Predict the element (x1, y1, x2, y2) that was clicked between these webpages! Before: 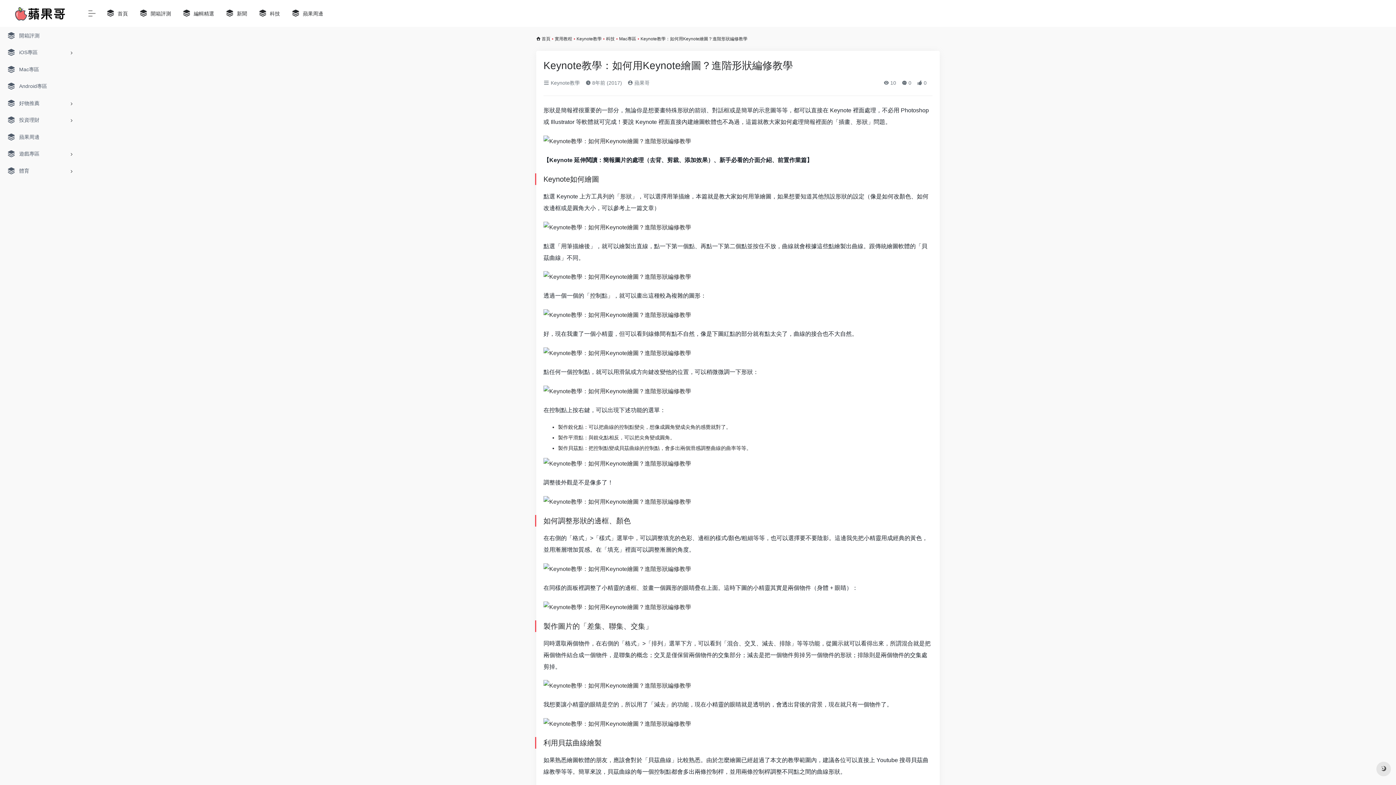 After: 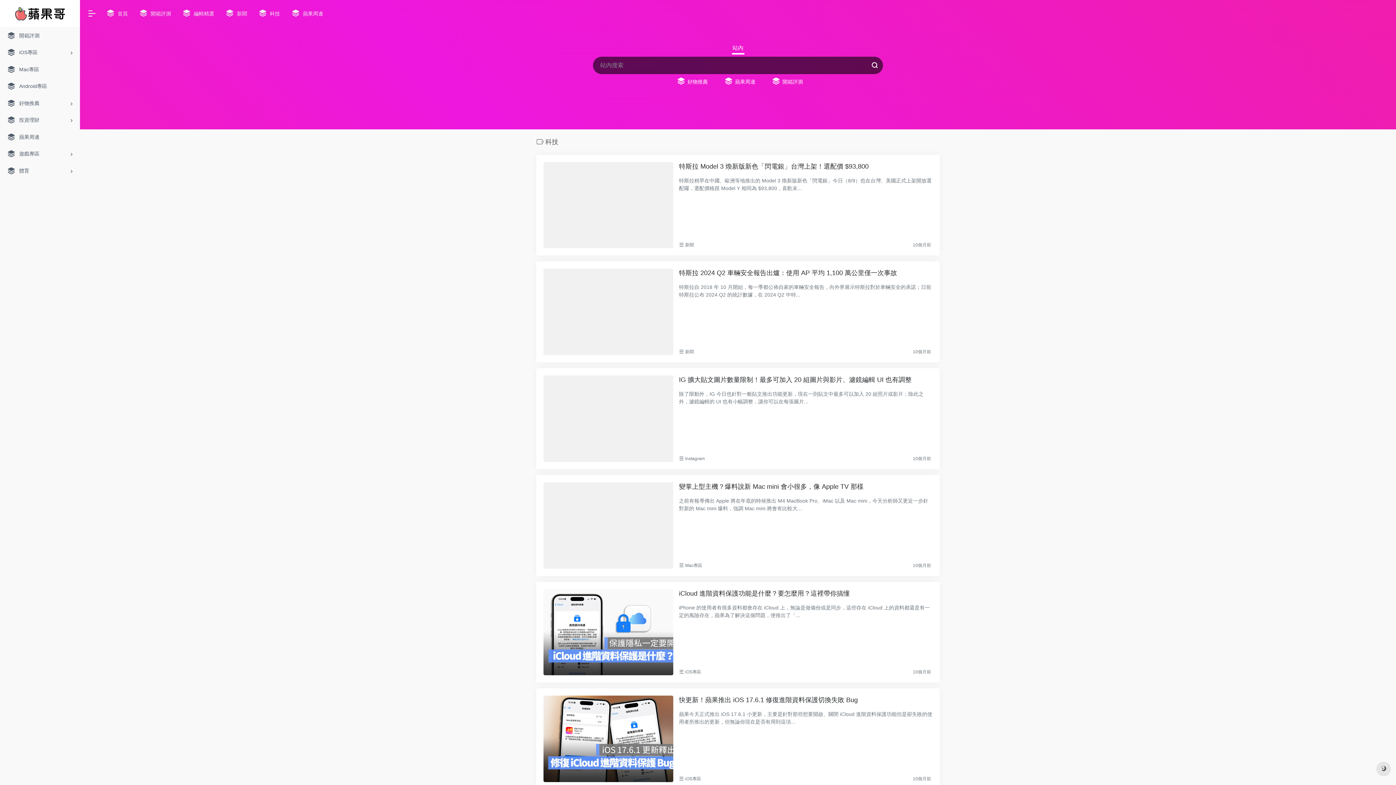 Action: label: 科技 bbox: (606, 36, 614, 41)